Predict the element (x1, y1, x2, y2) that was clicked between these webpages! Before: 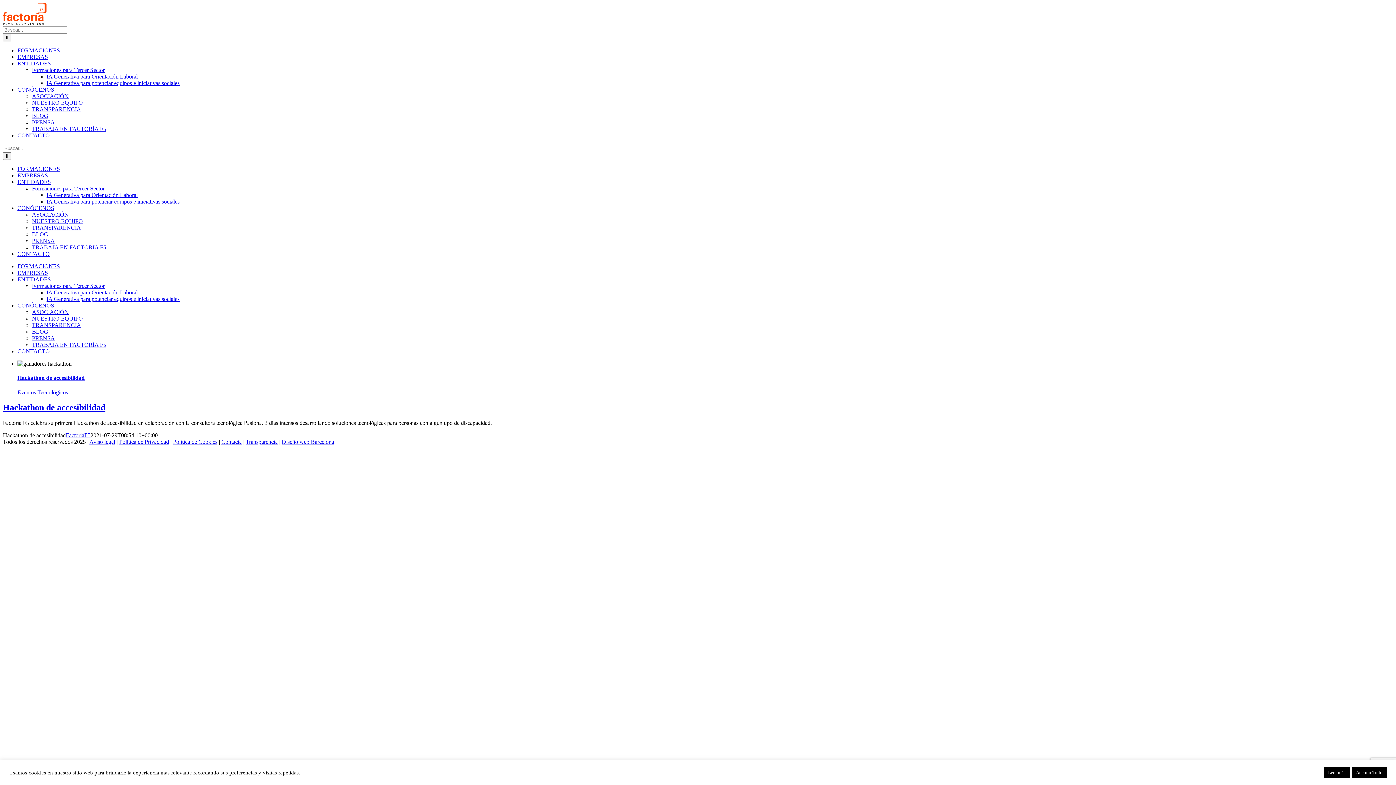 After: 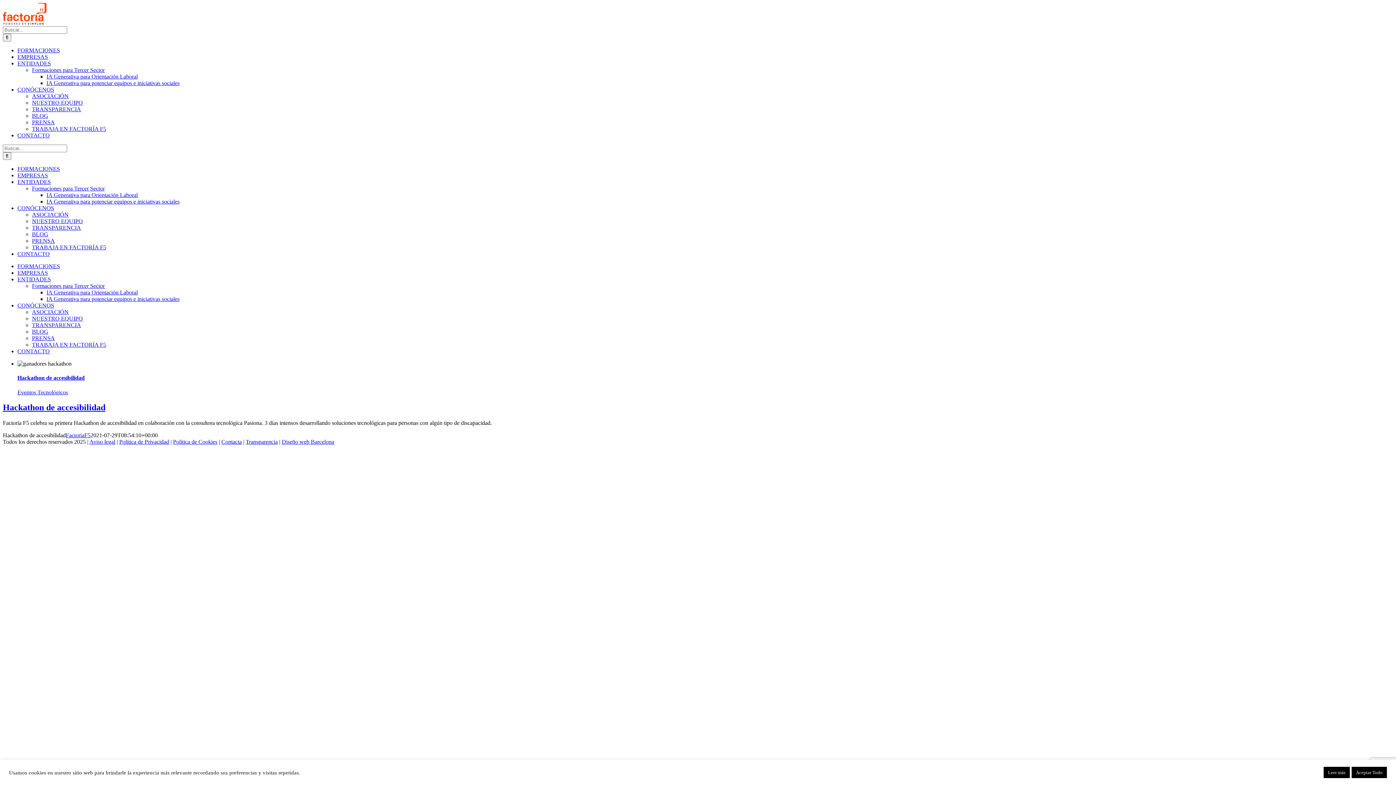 Action: bbox: (281, 439, 334, 445) label: Diseño web Barcelona